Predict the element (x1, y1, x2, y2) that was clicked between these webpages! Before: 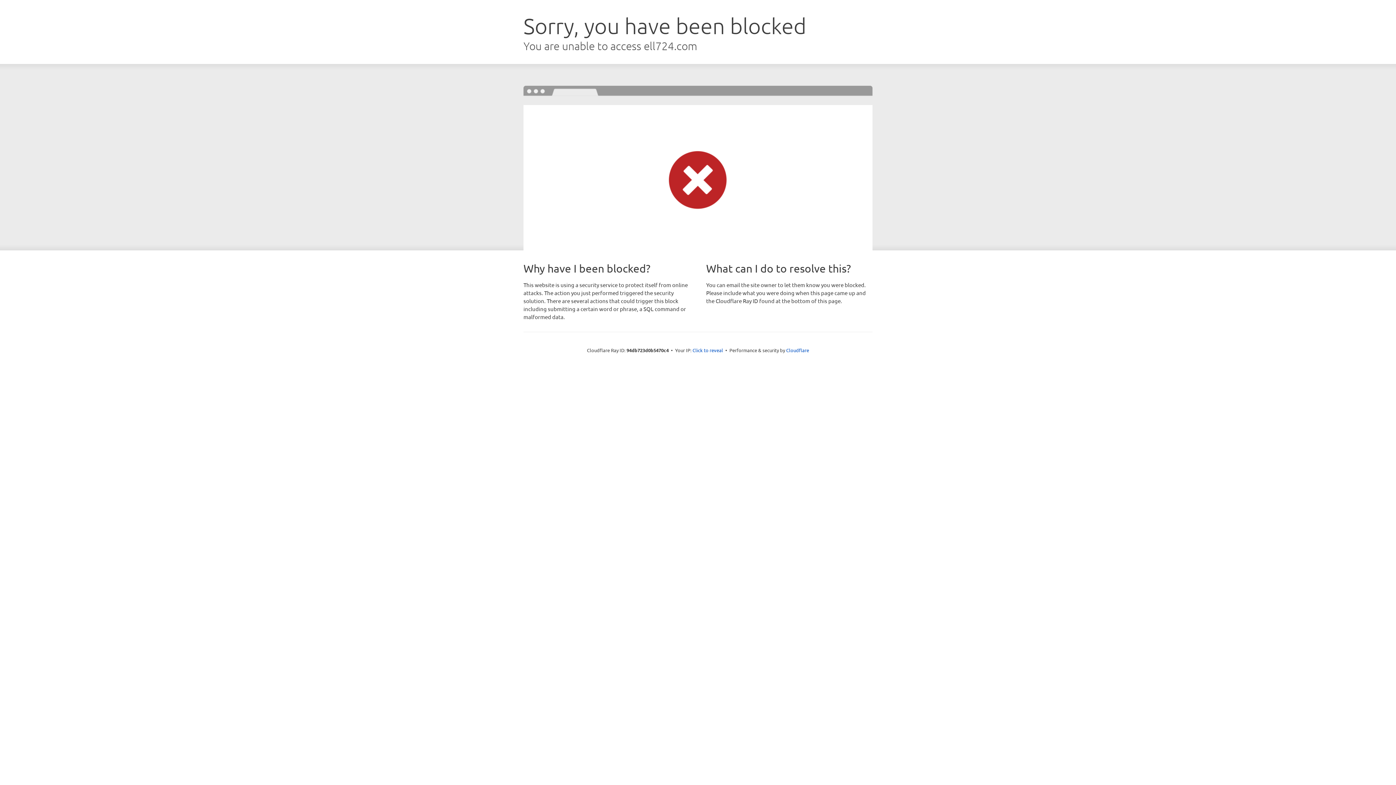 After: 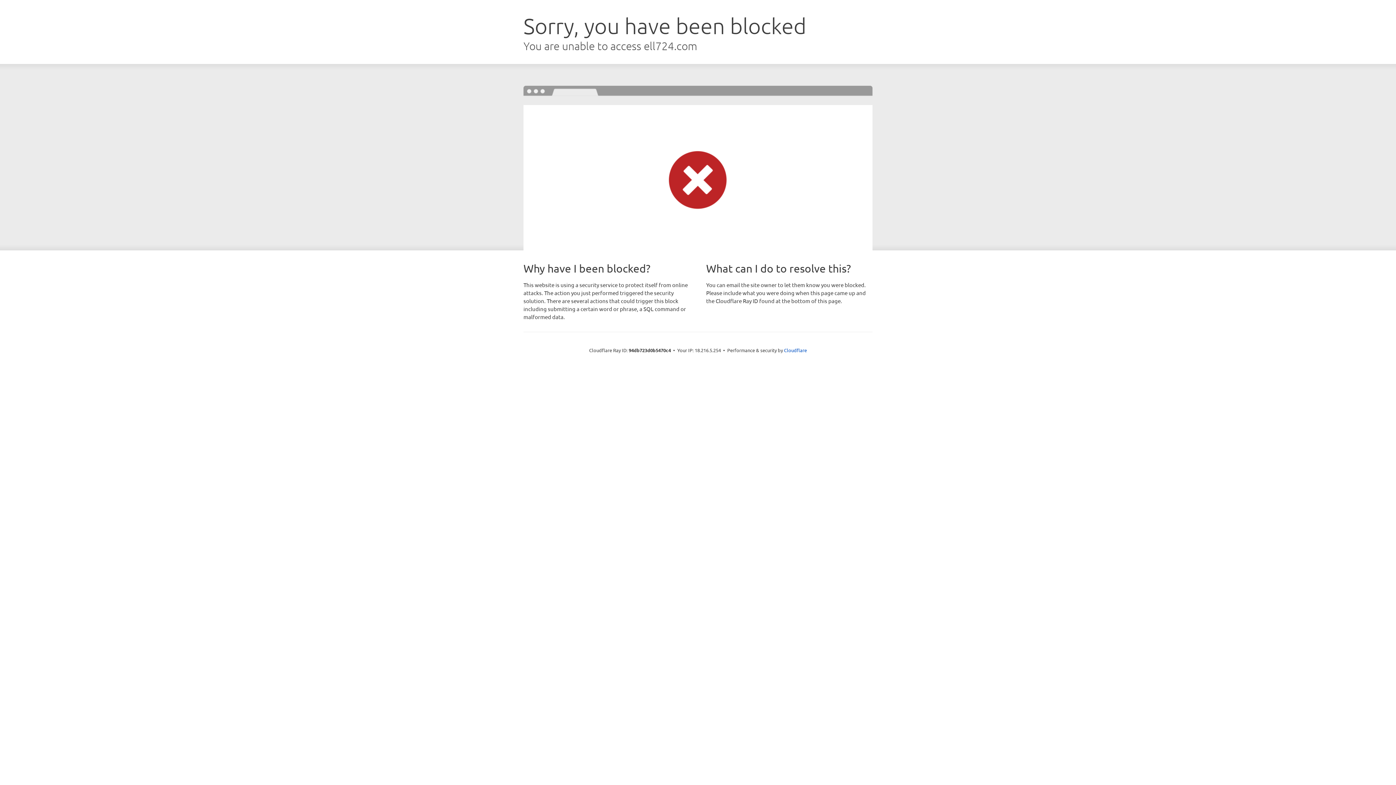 Action: bbox: (692, 346, 723, 353) label: Click to reveal